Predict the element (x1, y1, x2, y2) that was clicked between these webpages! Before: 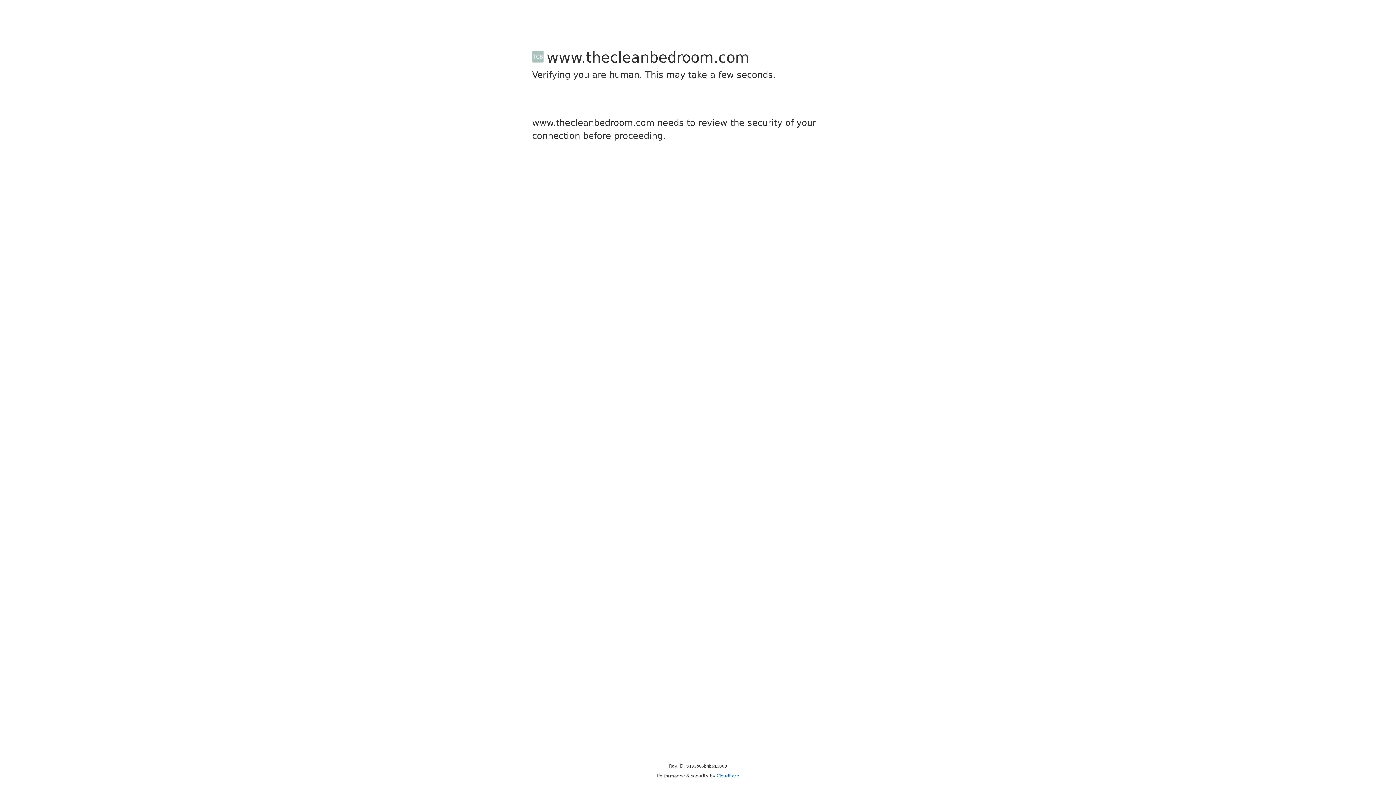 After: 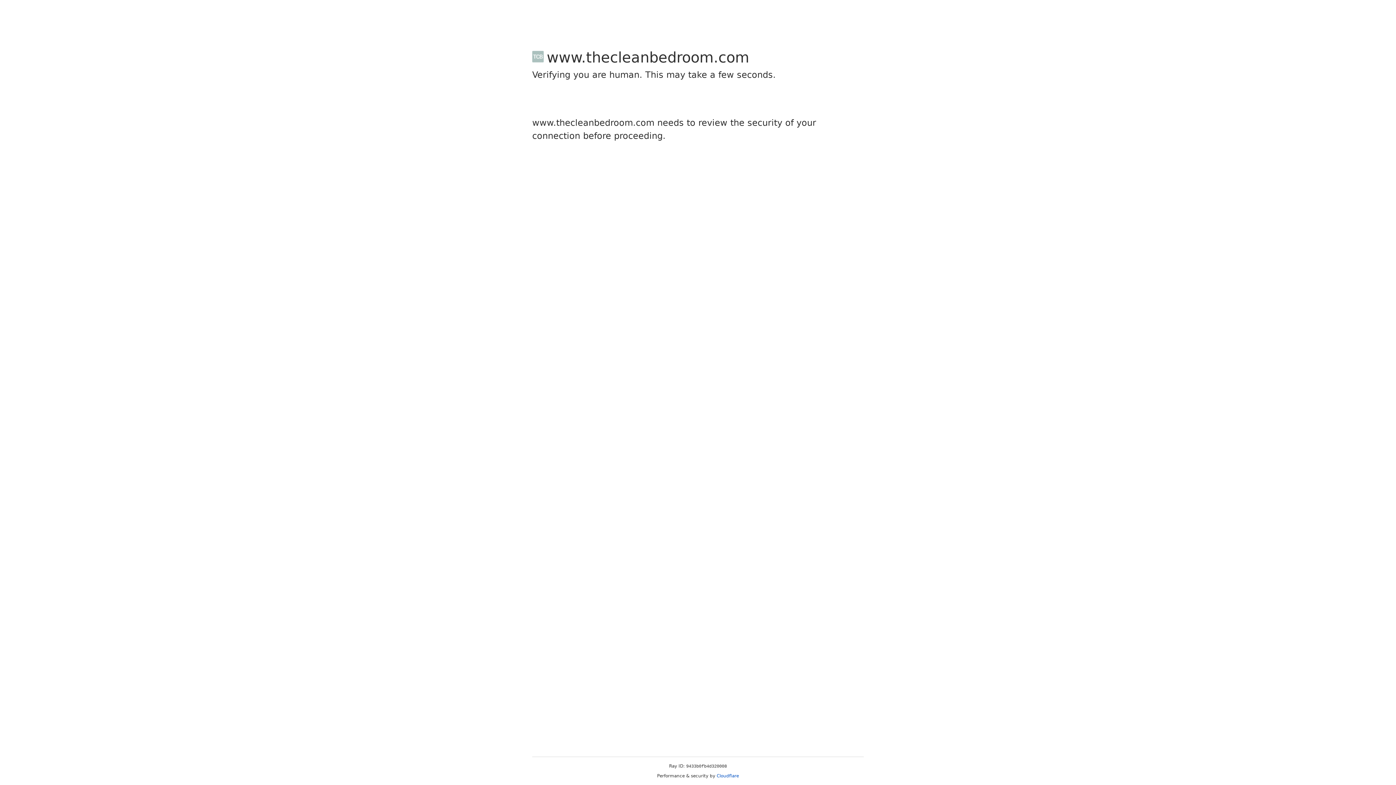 Action: bbox: (716, 773, 739, 778) label: Cloudflare